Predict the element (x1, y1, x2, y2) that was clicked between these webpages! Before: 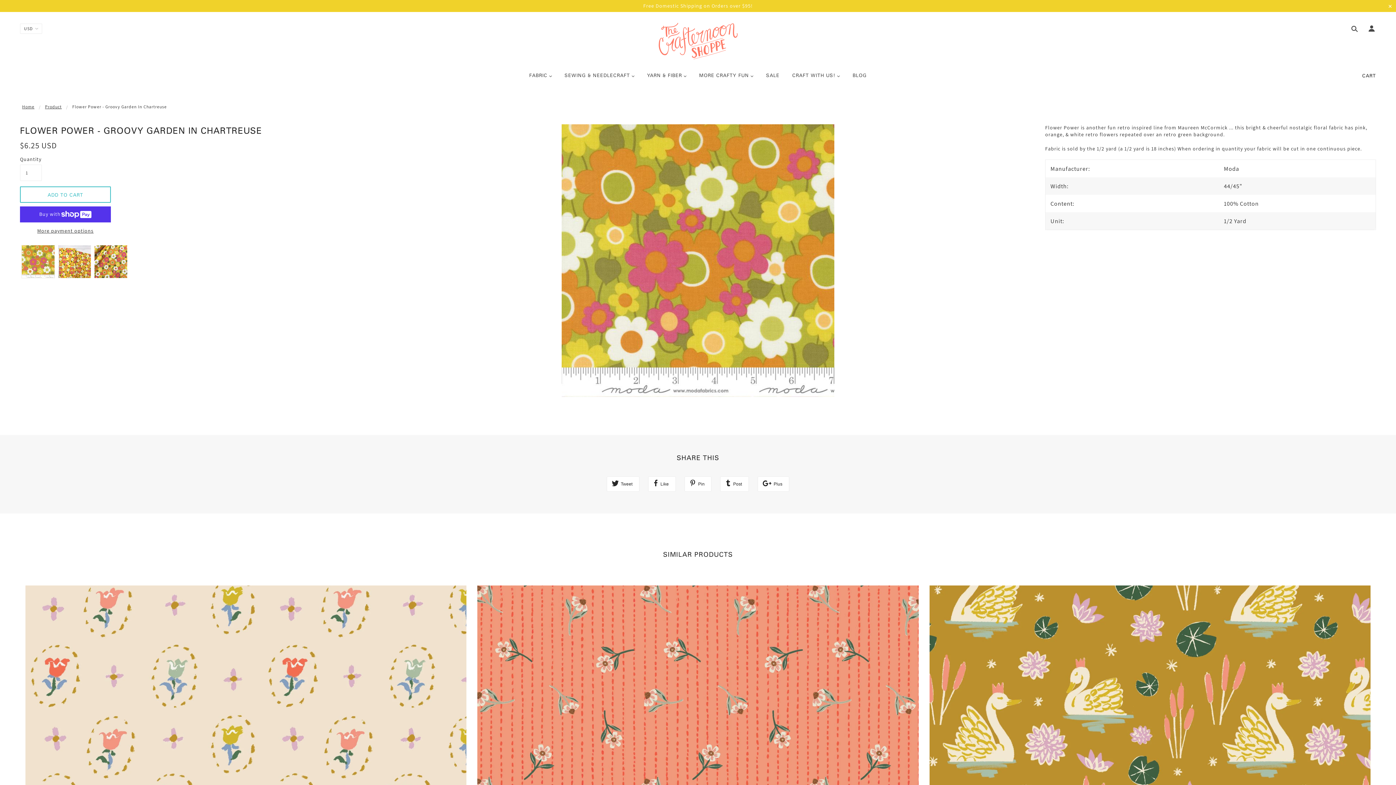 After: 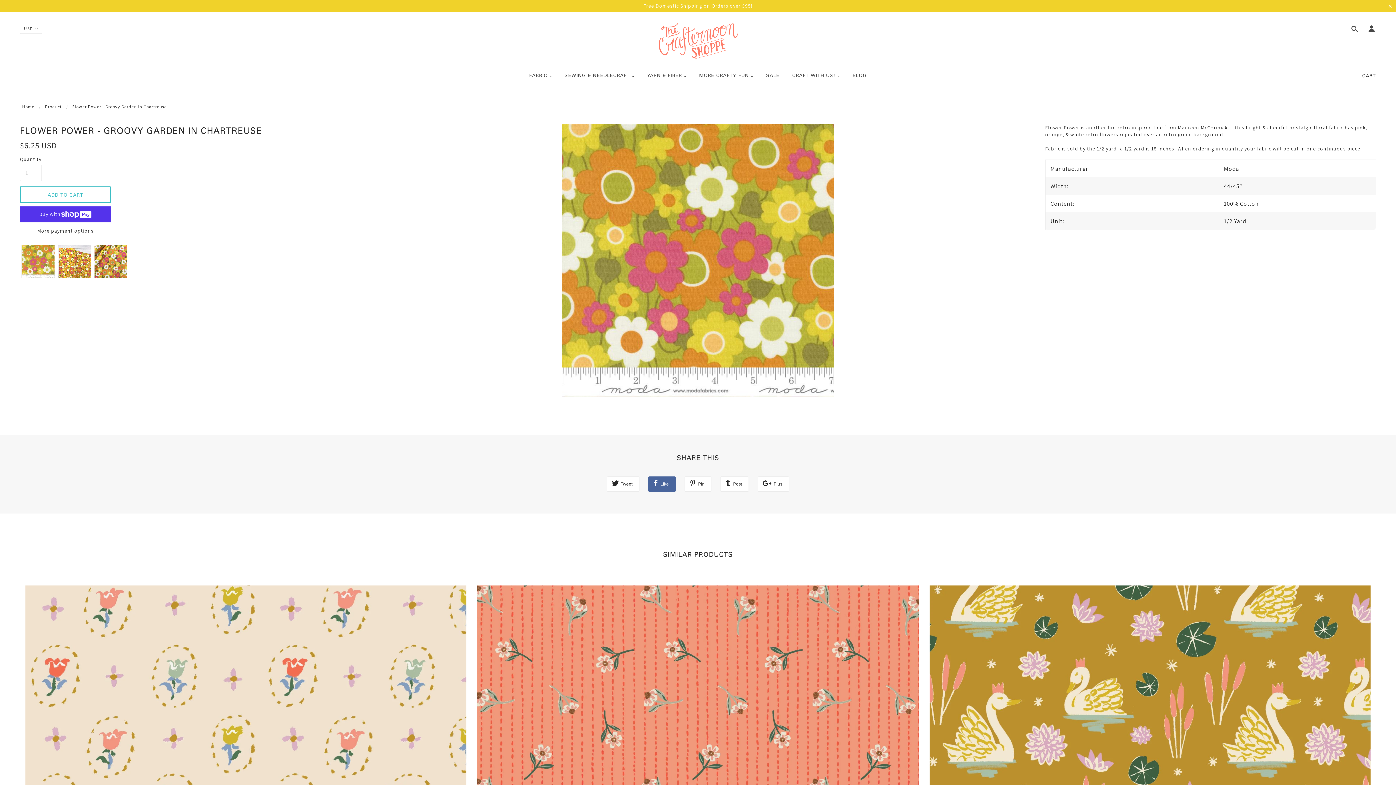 Action: label:  Like bbox: (648, 476, 675, 491)